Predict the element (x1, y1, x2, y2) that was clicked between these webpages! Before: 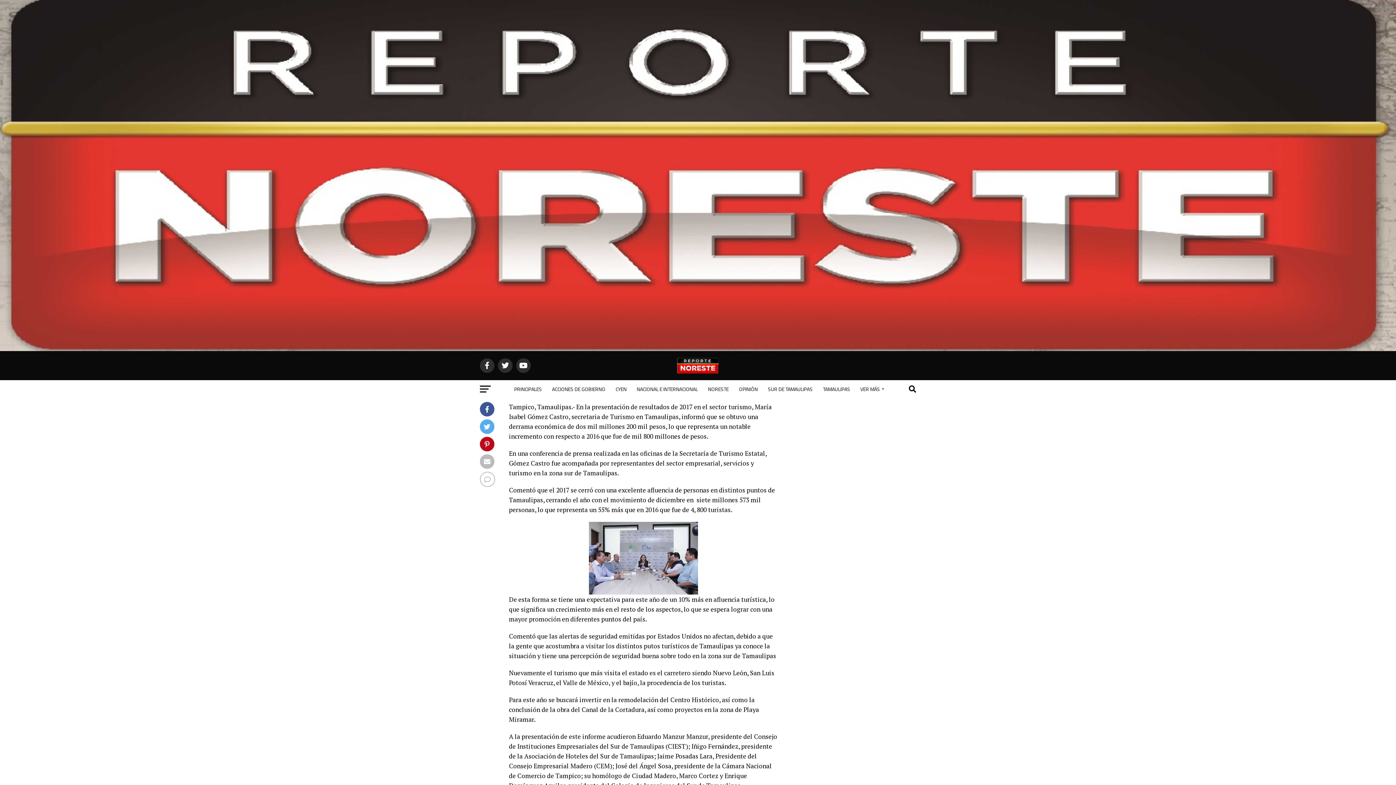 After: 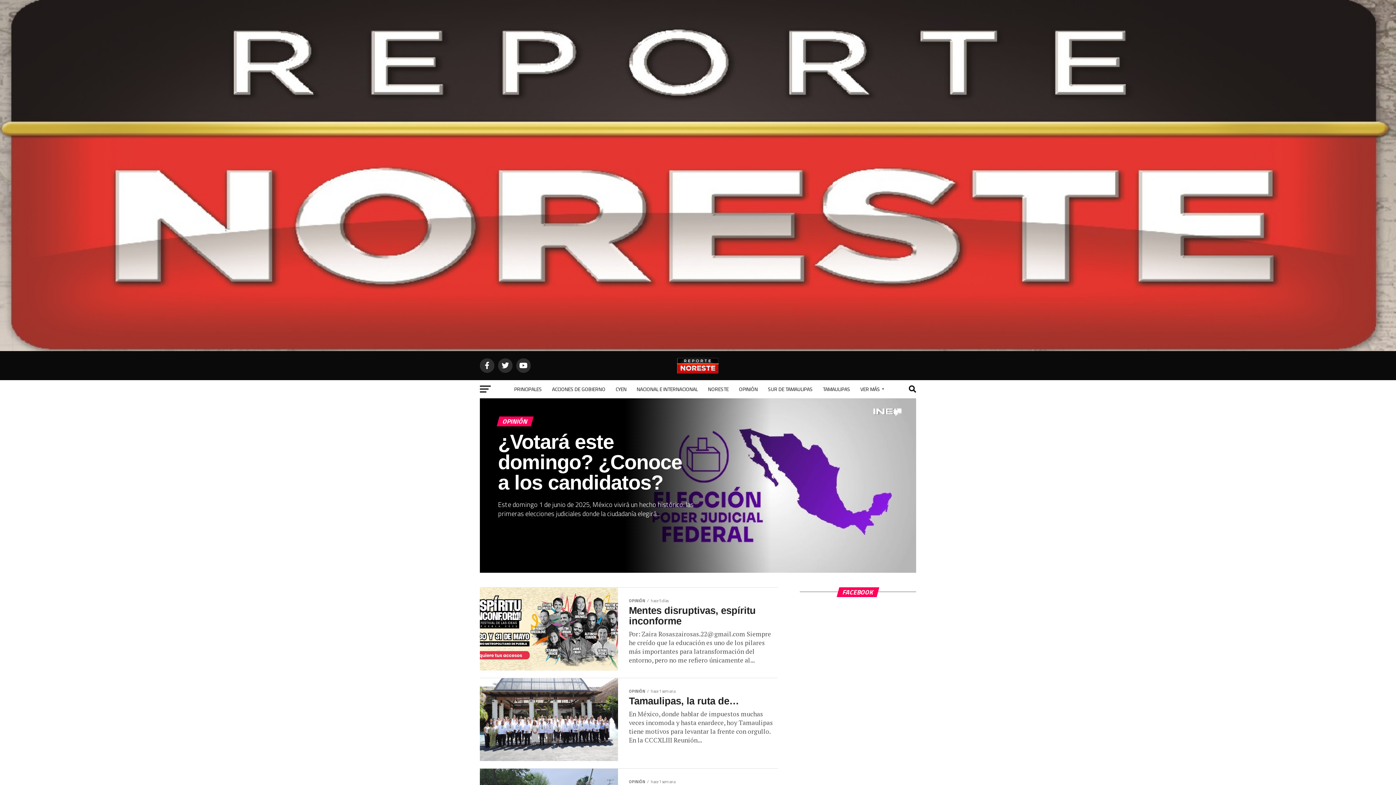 Action: bbox: (734, 380, 762, 398) label: OPINIÓN